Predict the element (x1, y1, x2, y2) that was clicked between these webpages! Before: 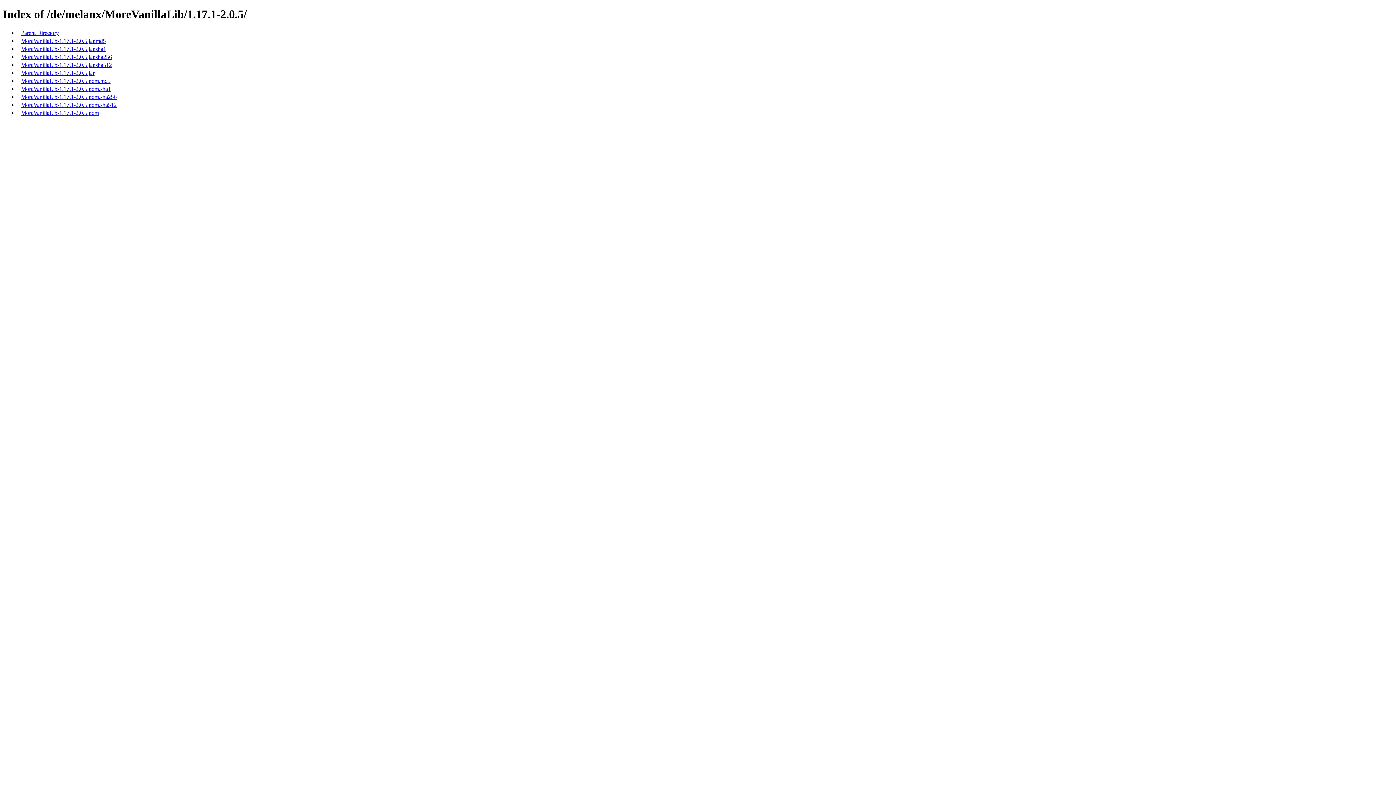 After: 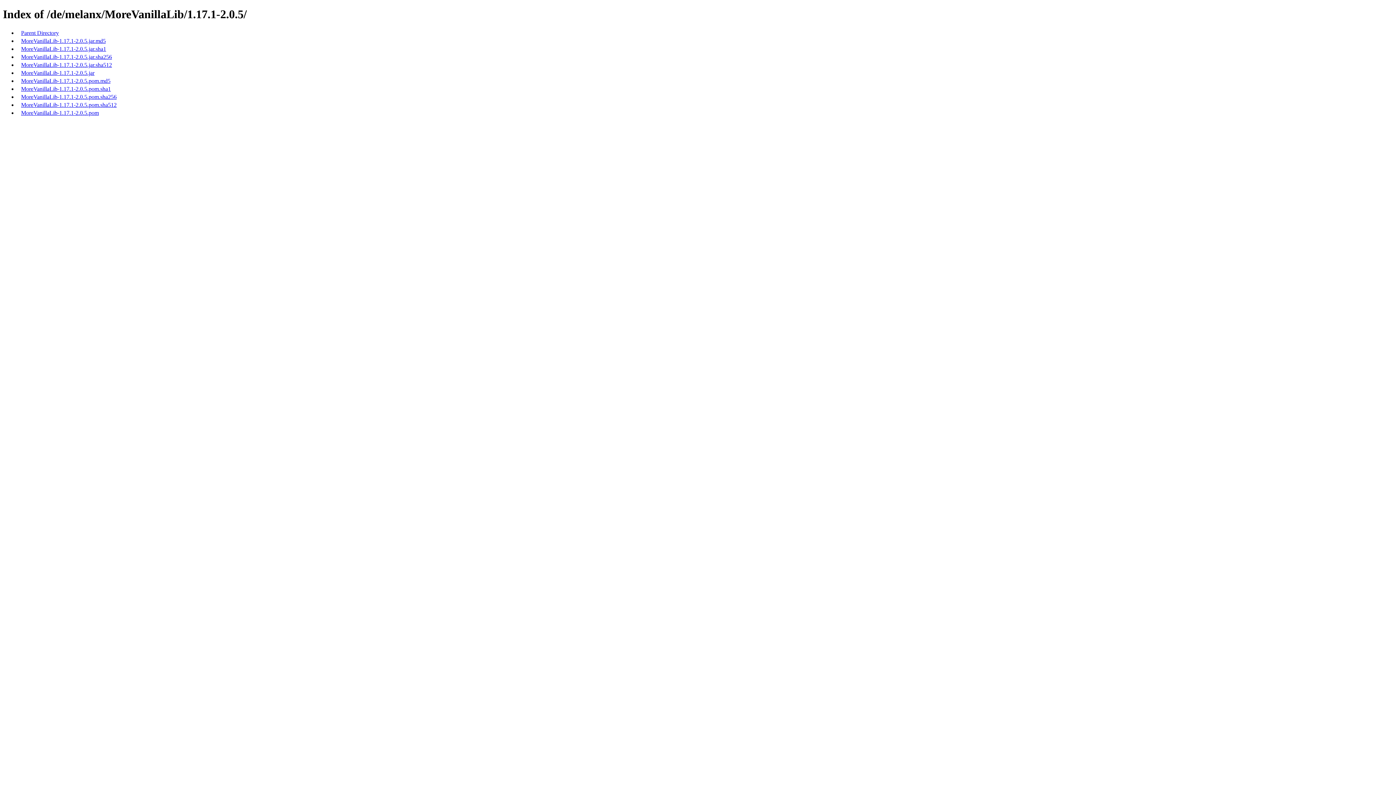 Action: label: MoreVanillaLib-1.17.1-2.0.5.jar.sha512 bbox: (21, 61, 112, 67)